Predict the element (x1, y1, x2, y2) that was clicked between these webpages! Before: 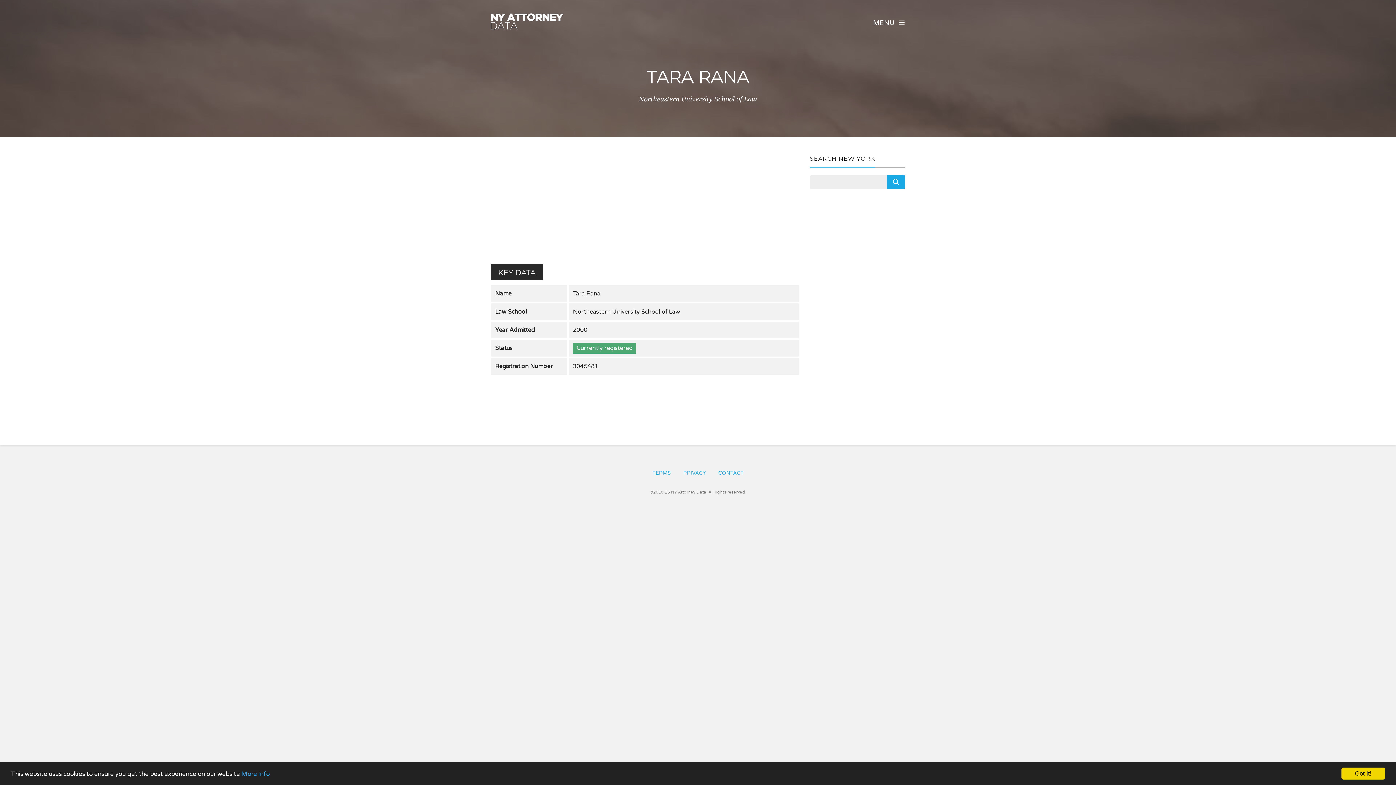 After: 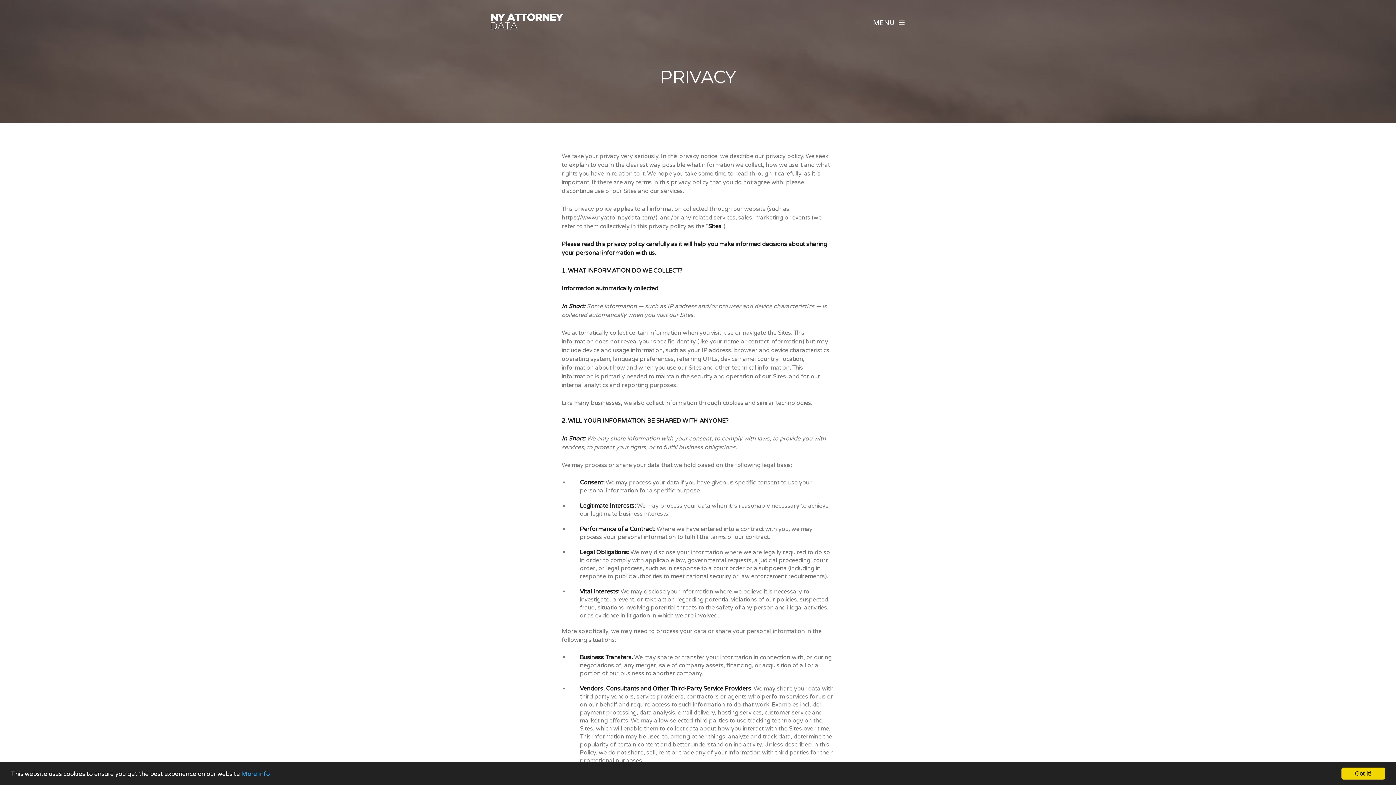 Action: label: PRIVACY bbox: (683, 470, 706, 476)